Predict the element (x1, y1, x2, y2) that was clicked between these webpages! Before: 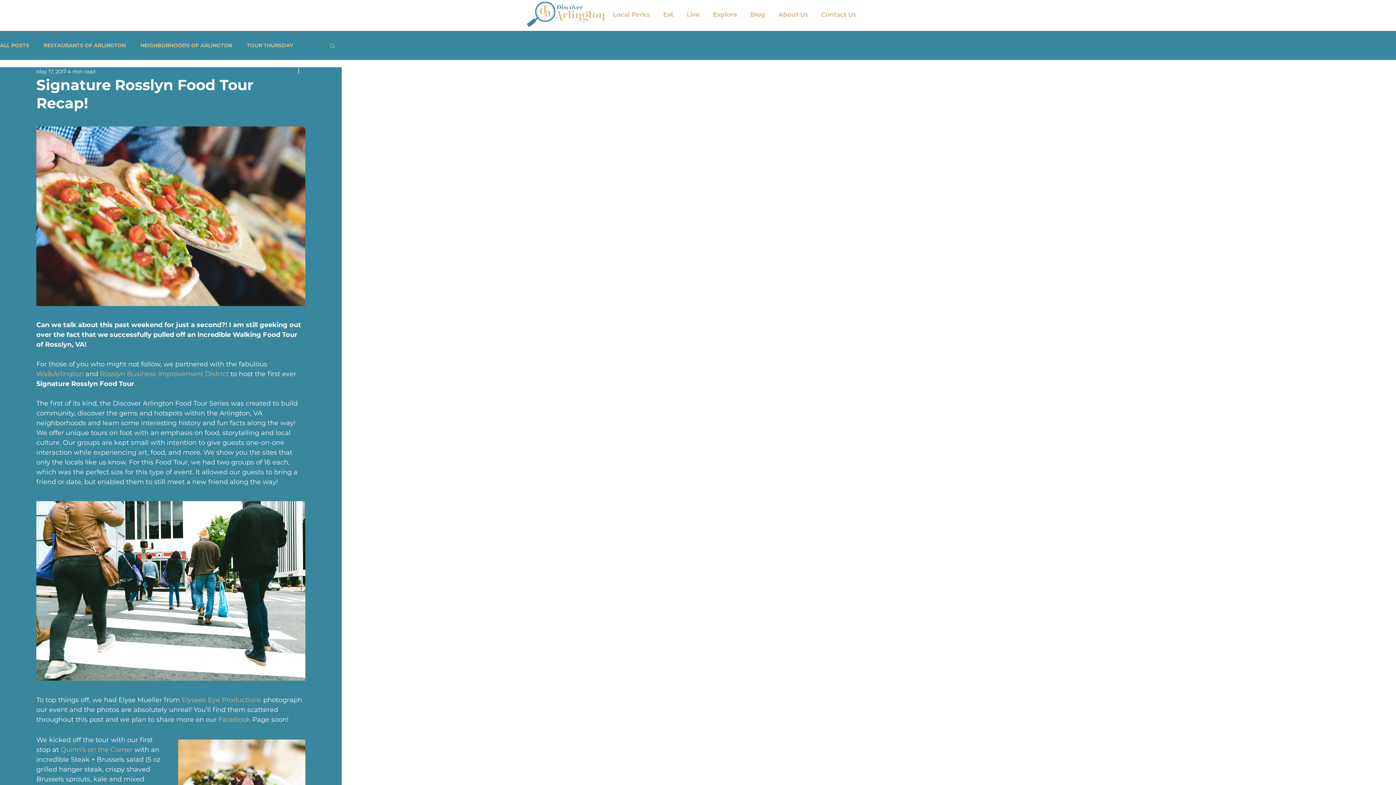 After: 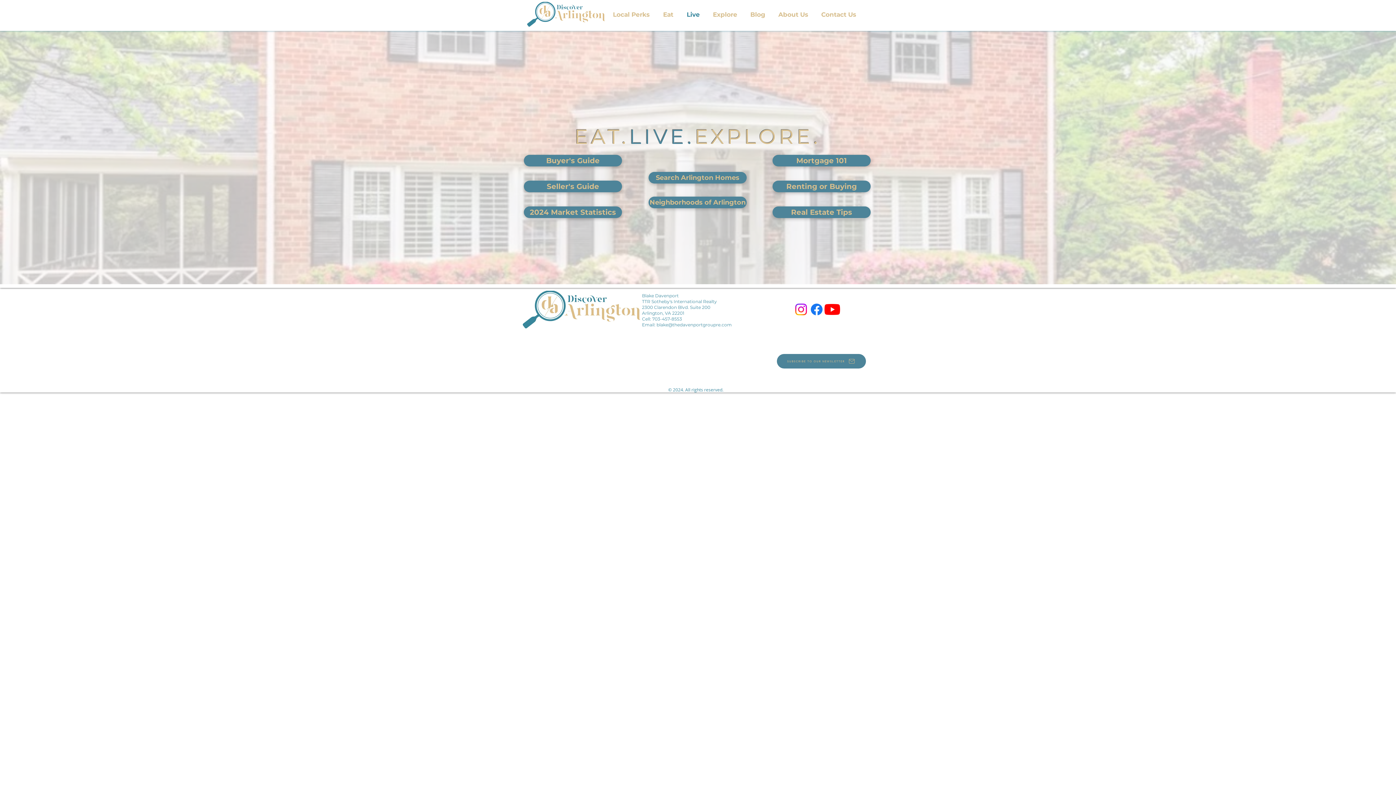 Action: bbox: (683, 7, 709, 21) label: Live